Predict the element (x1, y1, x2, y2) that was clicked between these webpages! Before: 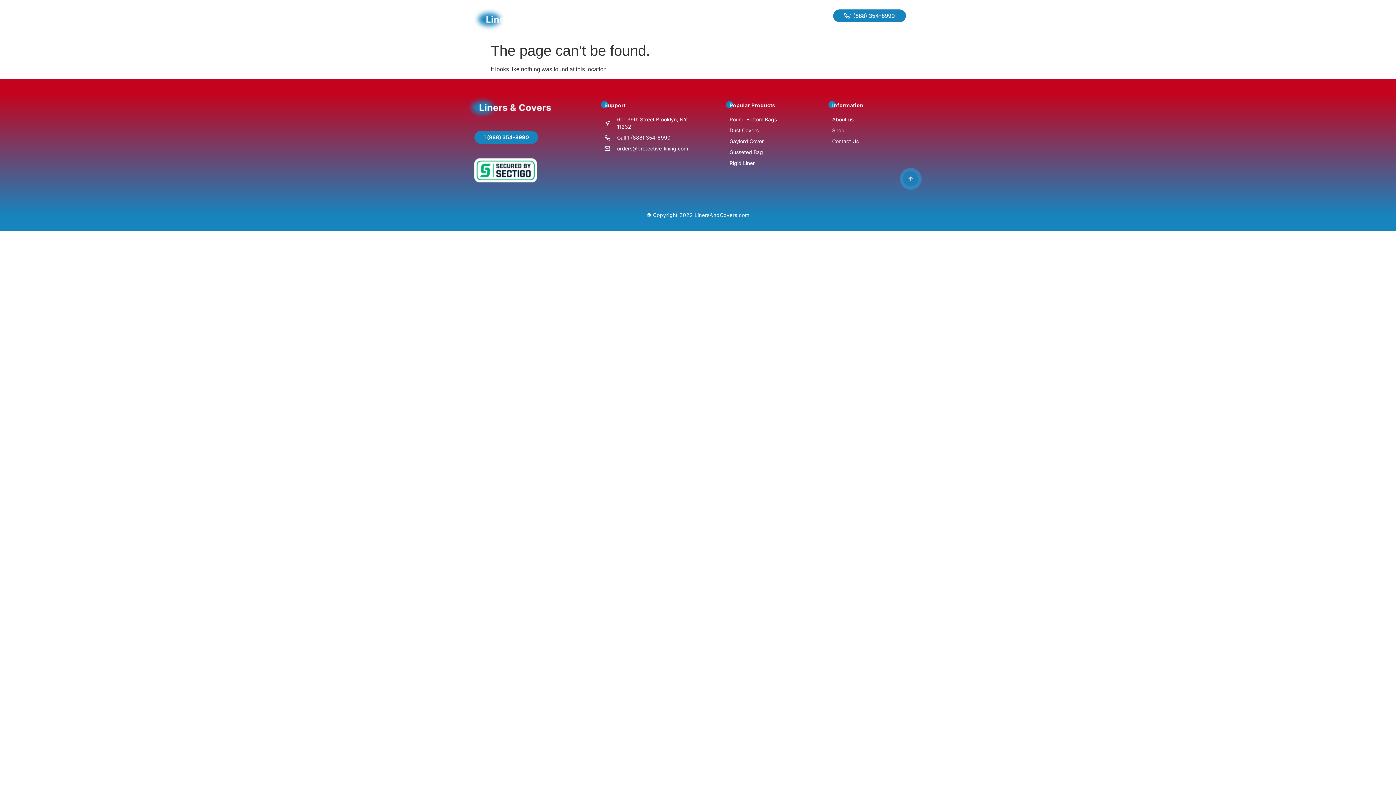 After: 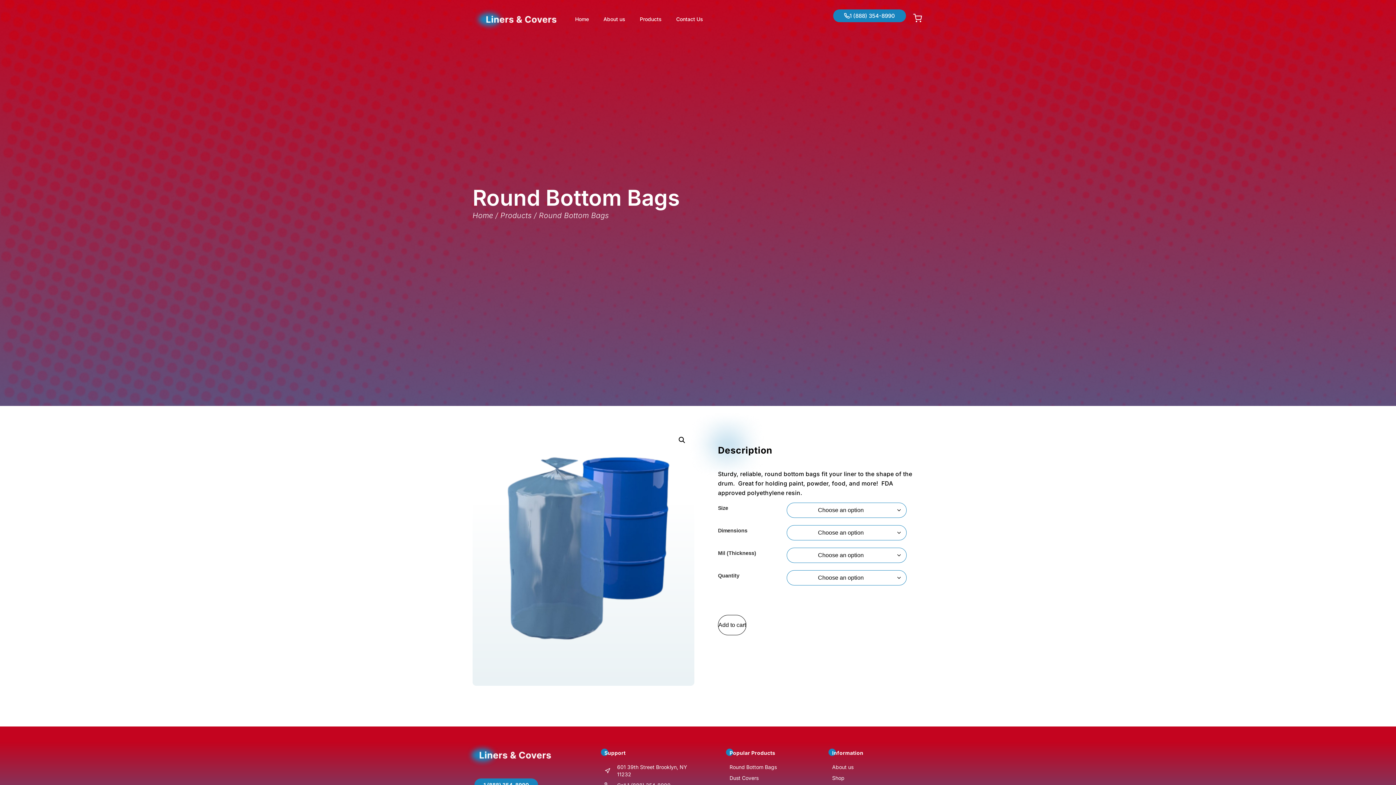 Action: label: Round Bottom Bags bbox: (729, 116, 814, 123)